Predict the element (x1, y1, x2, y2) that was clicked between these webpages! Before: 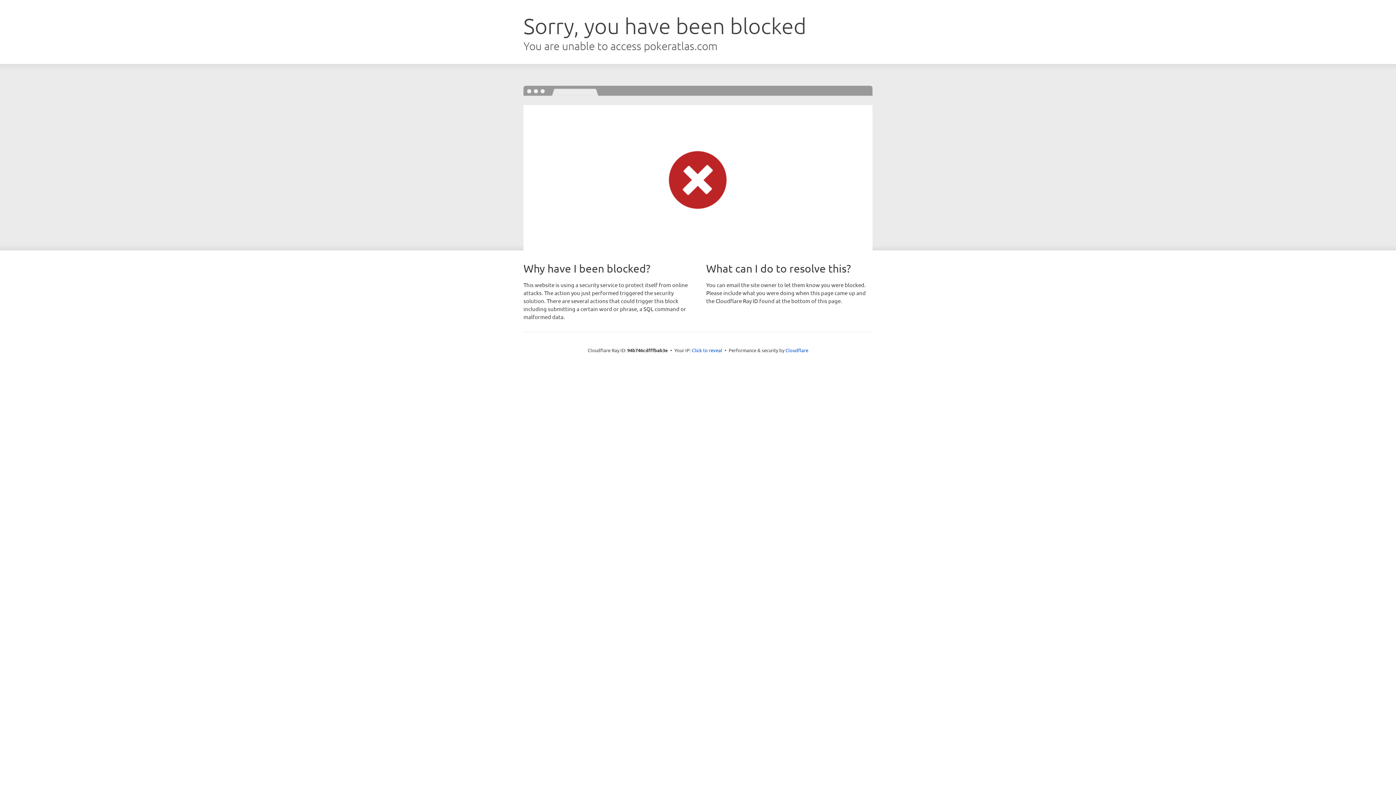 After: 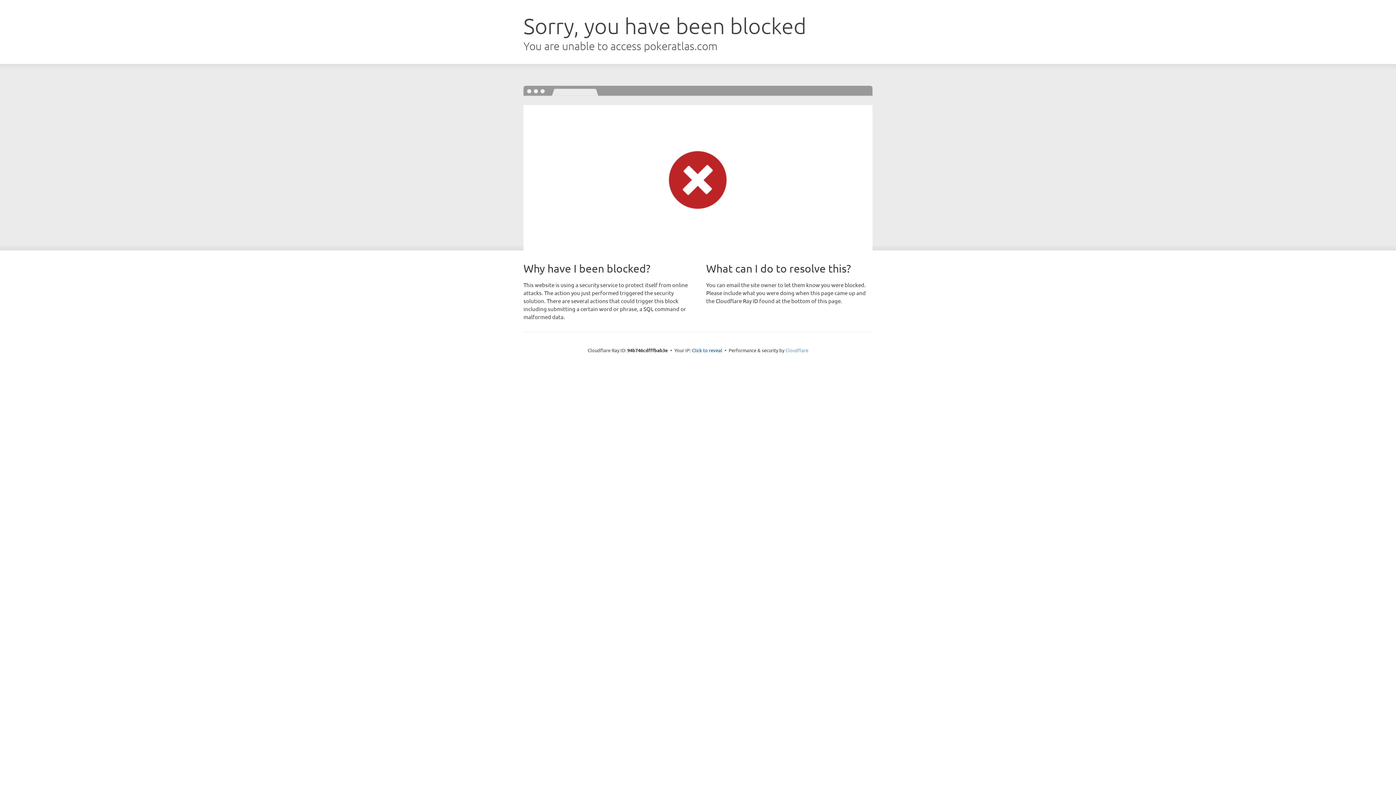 Action: bbox: (785, 347, 808, 353) label: Cloudflare